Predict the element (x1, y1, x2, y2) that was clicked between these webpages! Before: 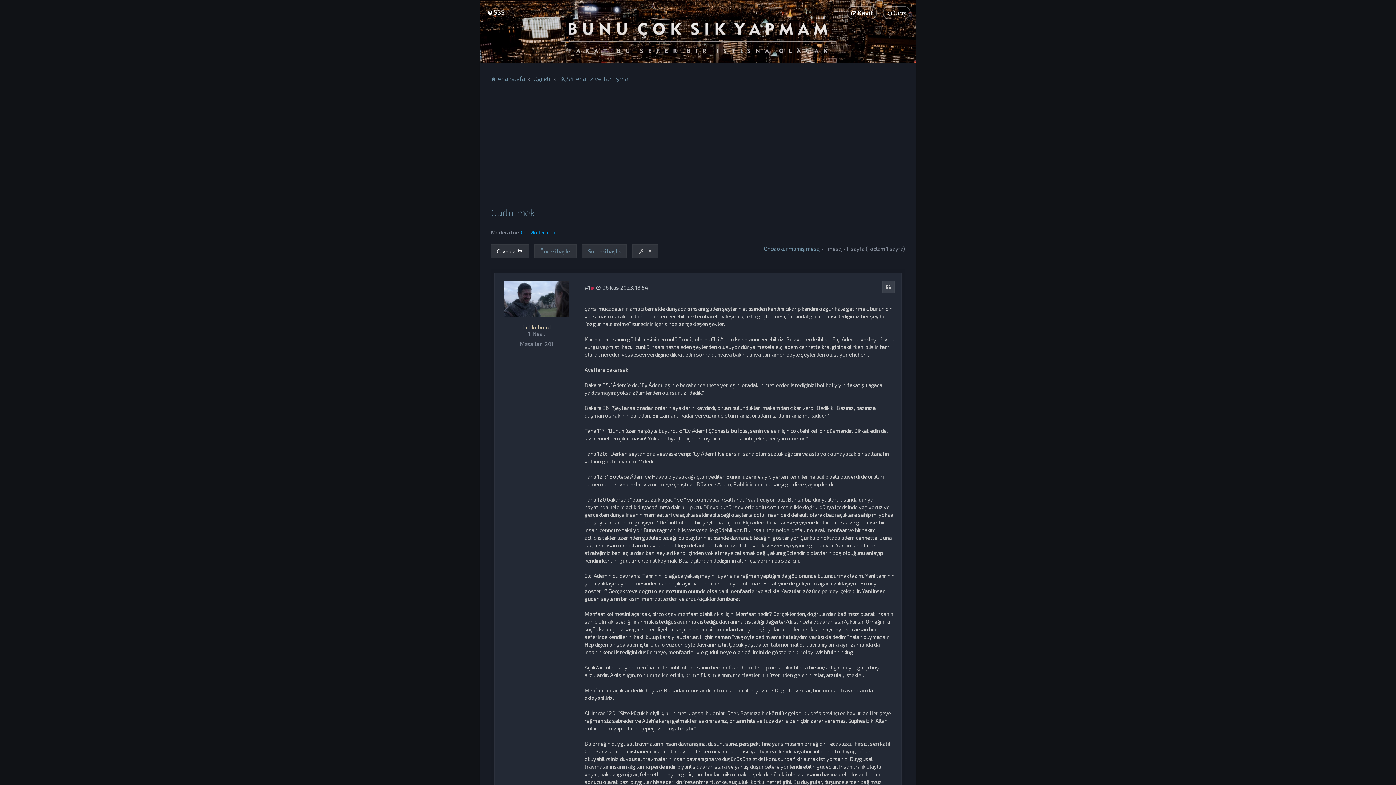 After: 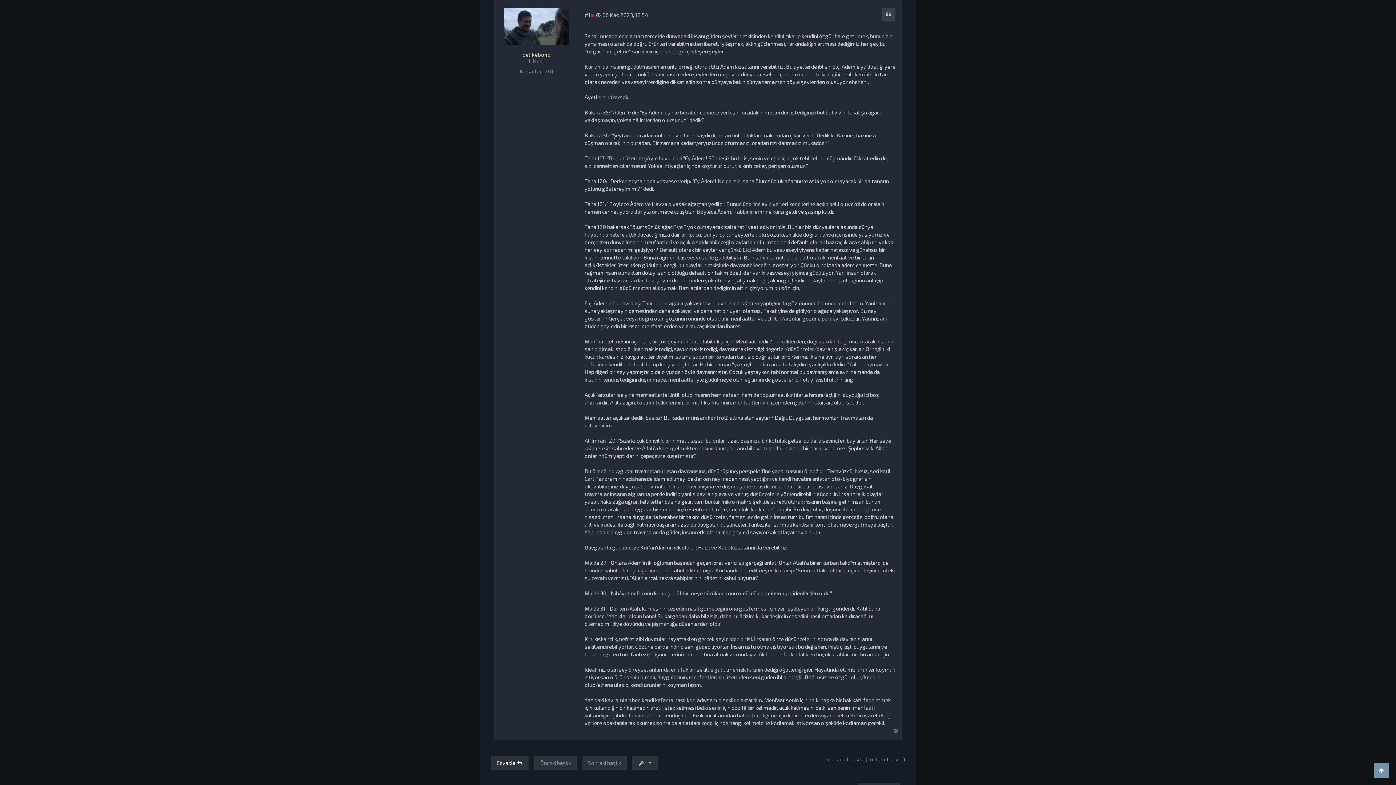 Action: label:  06 Kas 2023, 18:54 bbox: (596, 284, 648, 290)